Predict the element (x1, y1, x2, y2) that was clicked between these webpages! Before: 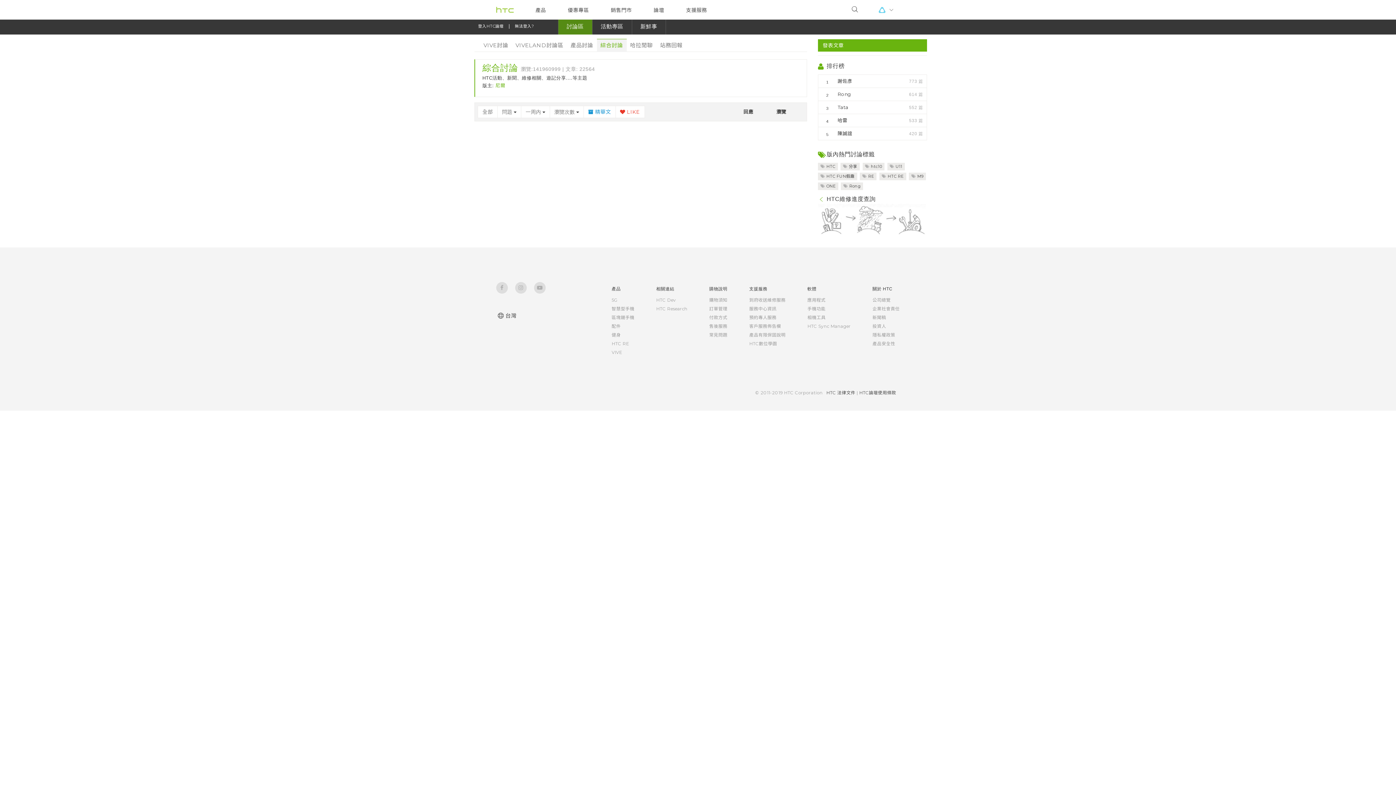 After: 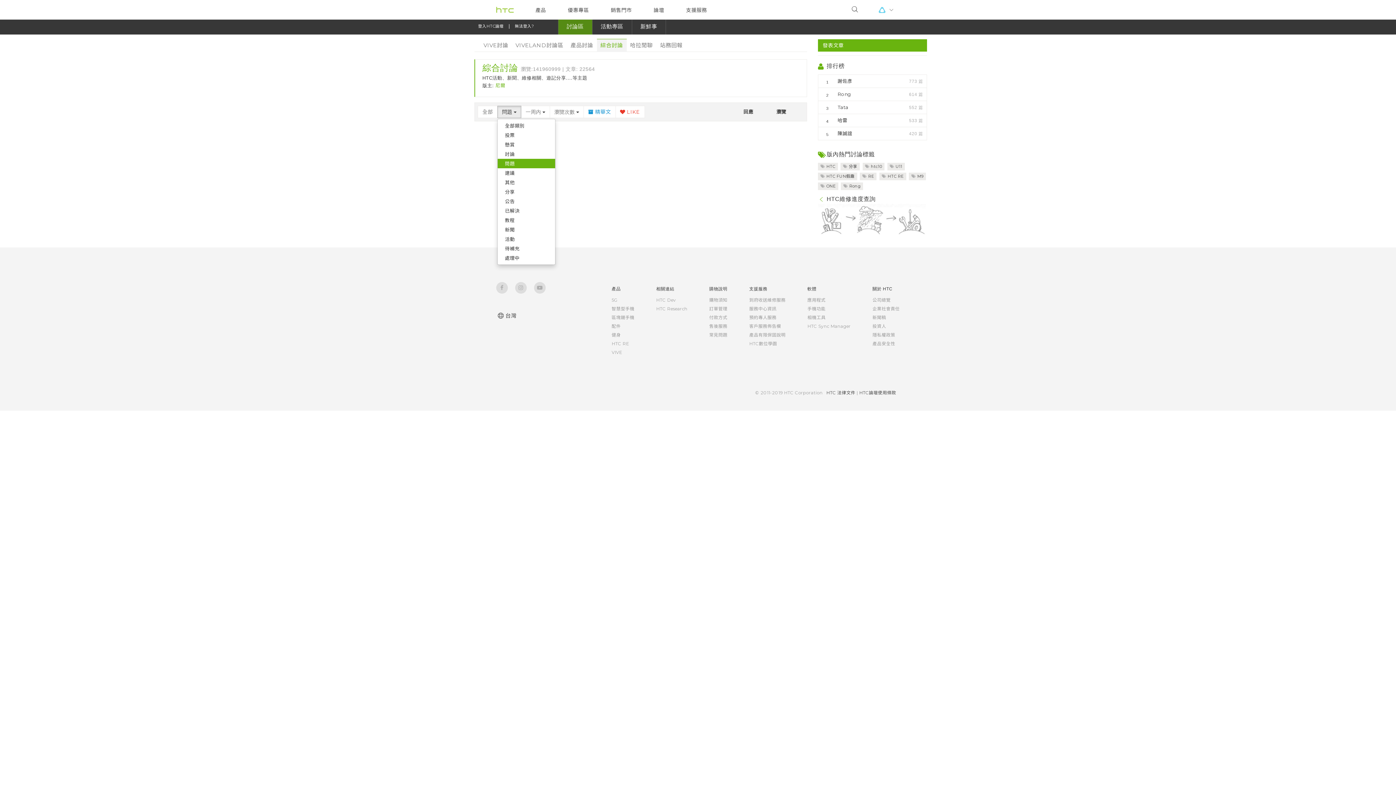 Action: bbox: (497, 105, 521, 118) label: 
                                                                                                                                                                                                                                                                                                                                        問題                                                                                                                                                                                                                                                                                                                                                                                                                                                                                                                                                                                                                                                                                                                                                                     